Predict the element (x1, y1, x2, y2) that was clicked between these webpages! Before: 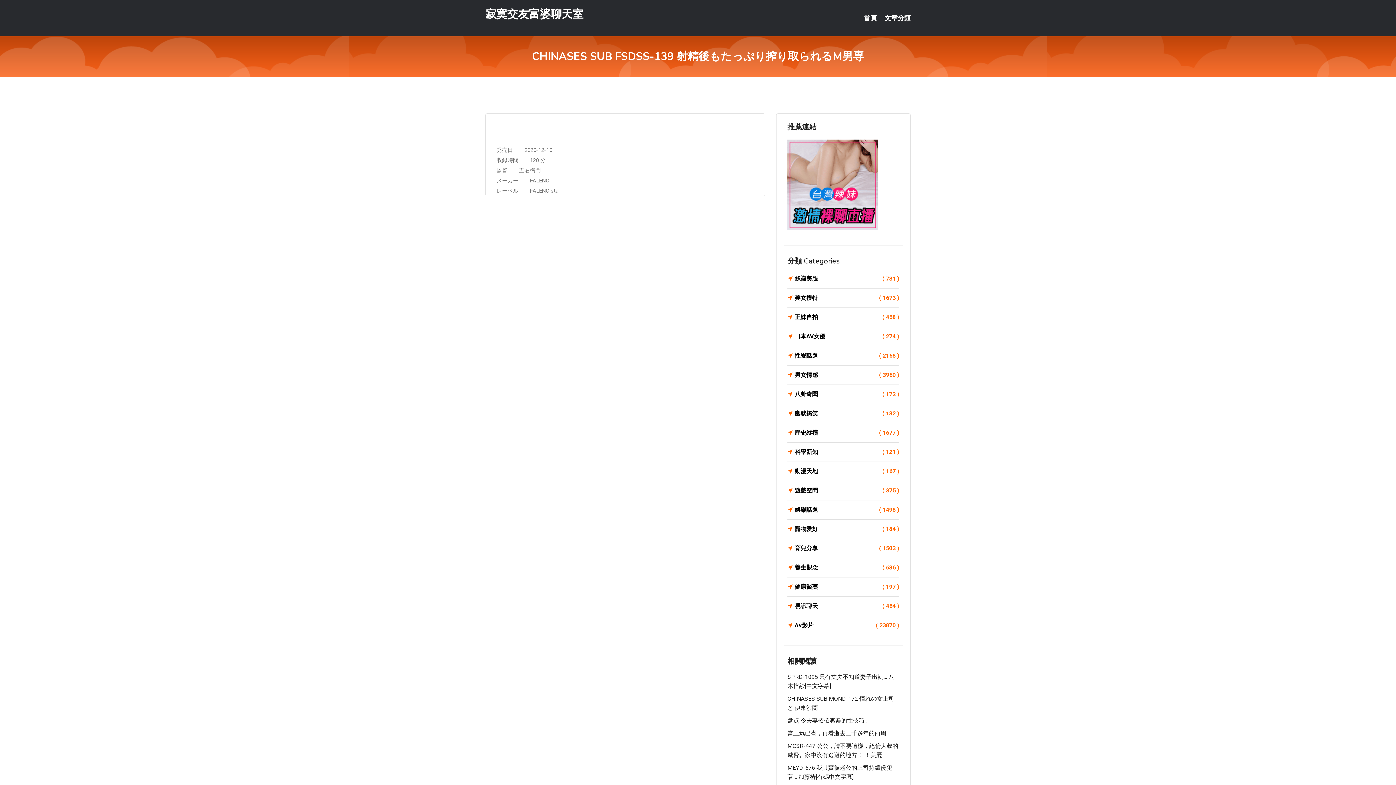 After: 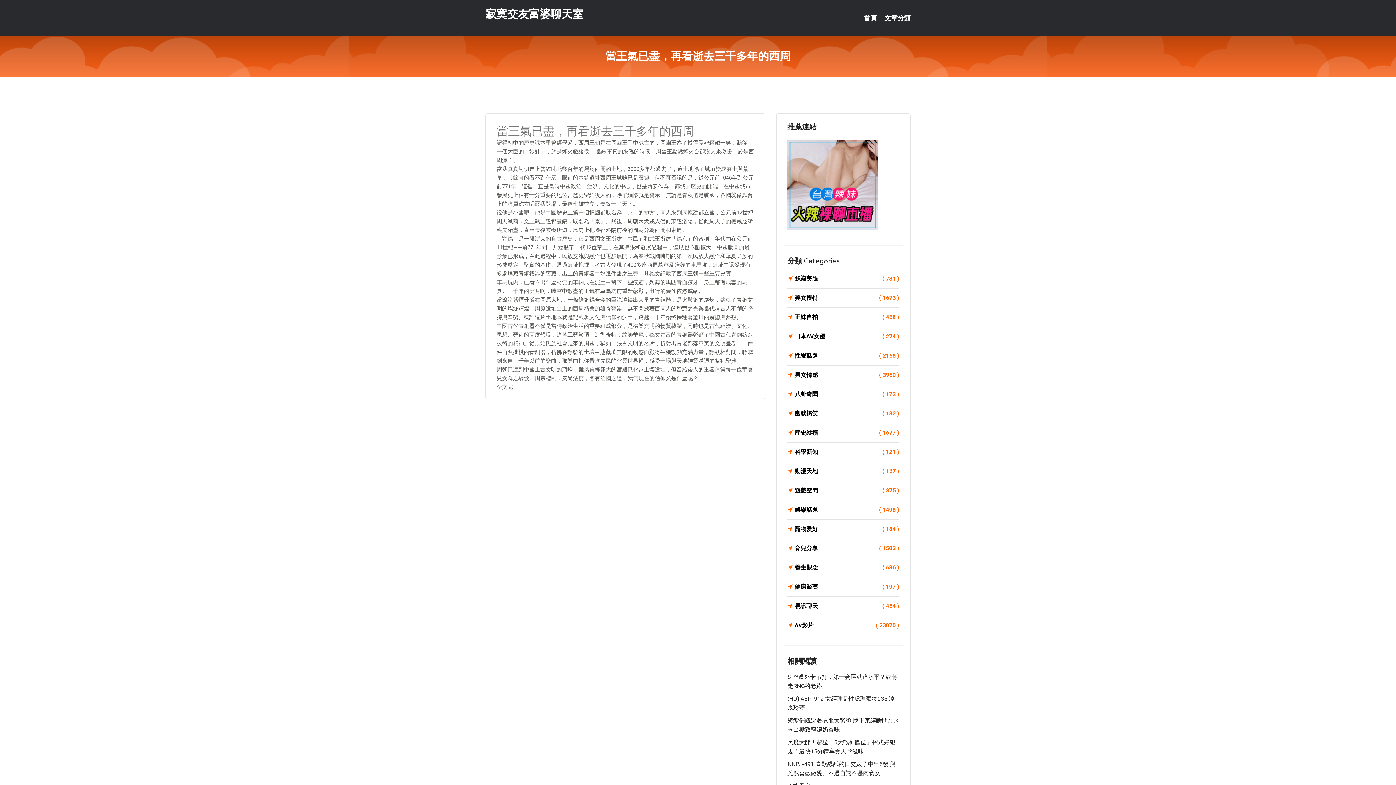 Action: bbox: (787, 730, 886, 737) label: 當王氣已盡，再看逝去三千多年的西周